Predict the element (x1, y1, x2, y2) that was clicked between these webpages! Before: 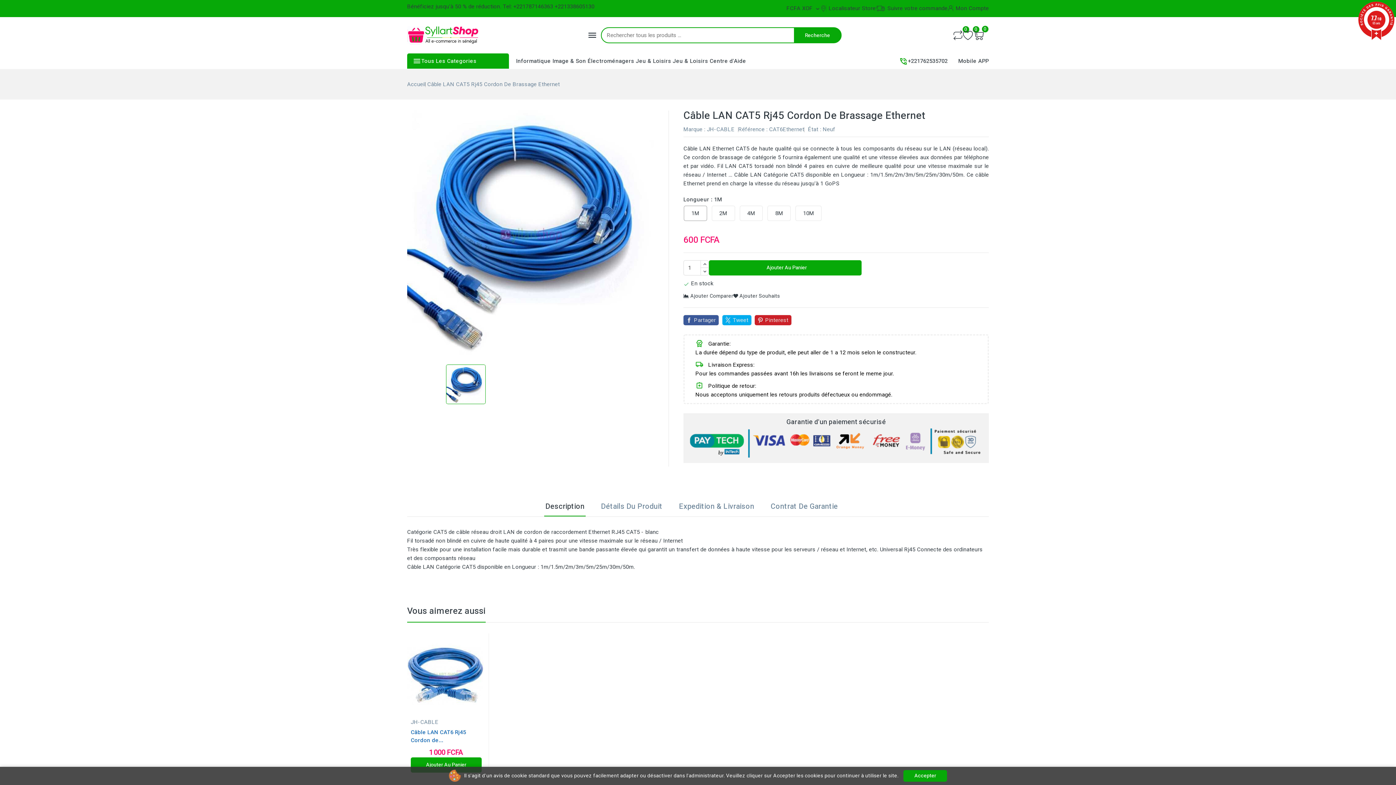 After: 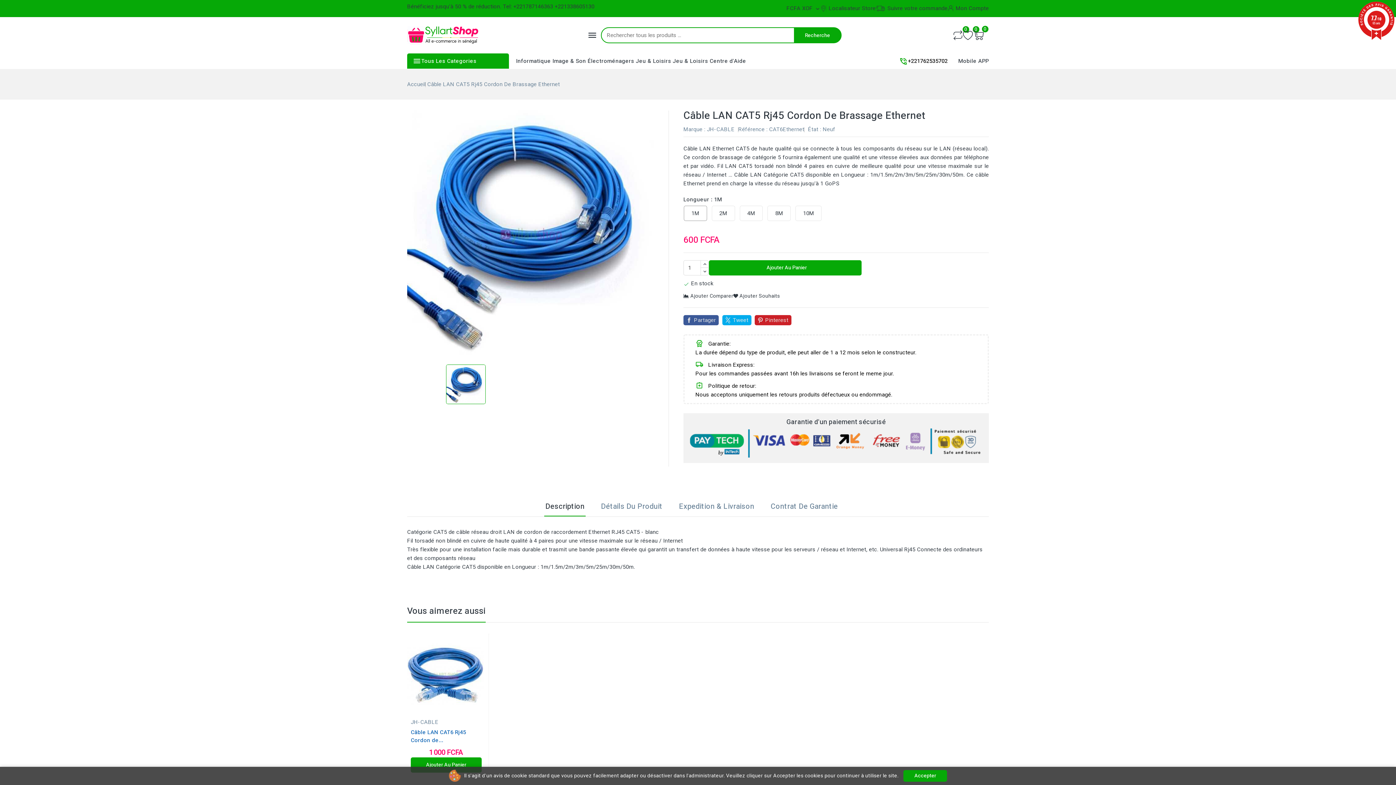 Action: label: +221762535702 bbox: (890, 53, 947, 69)